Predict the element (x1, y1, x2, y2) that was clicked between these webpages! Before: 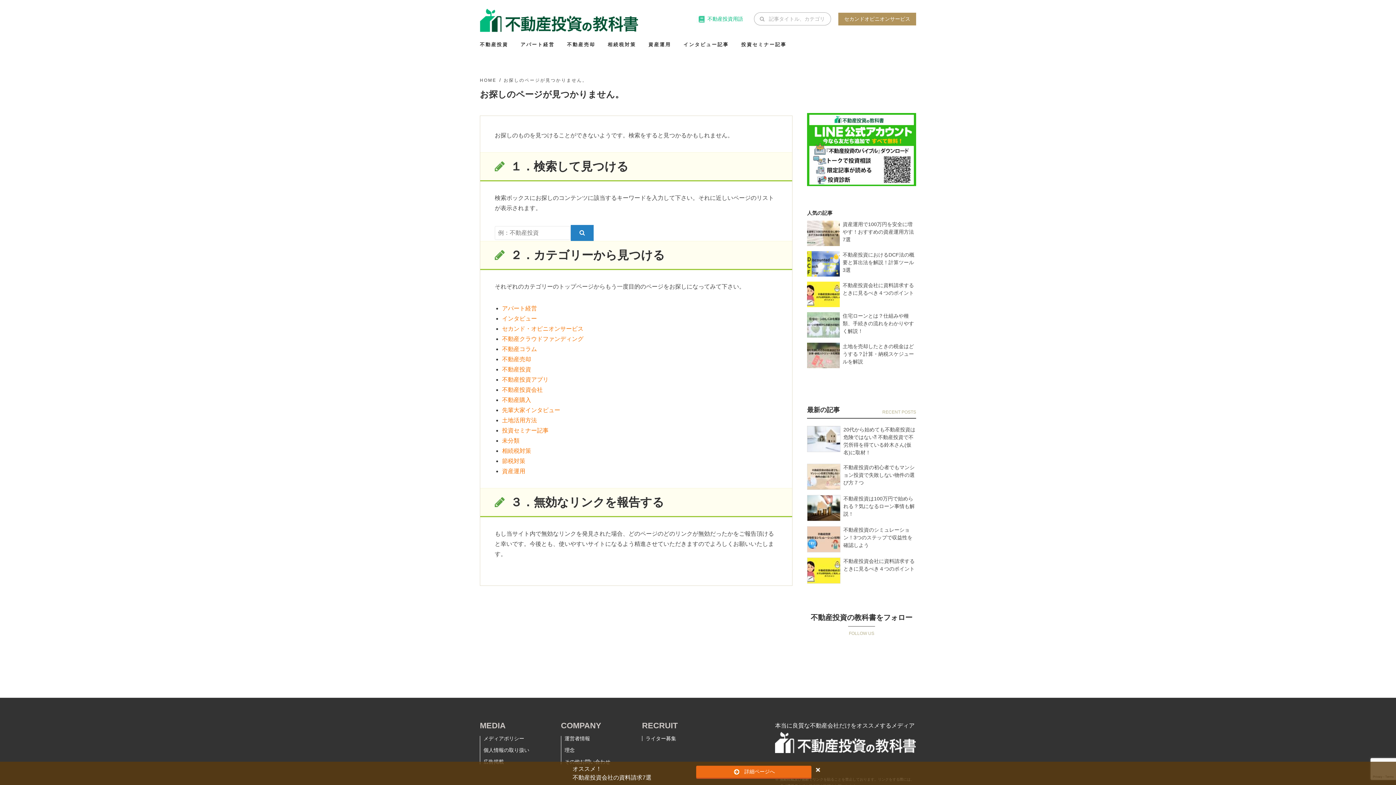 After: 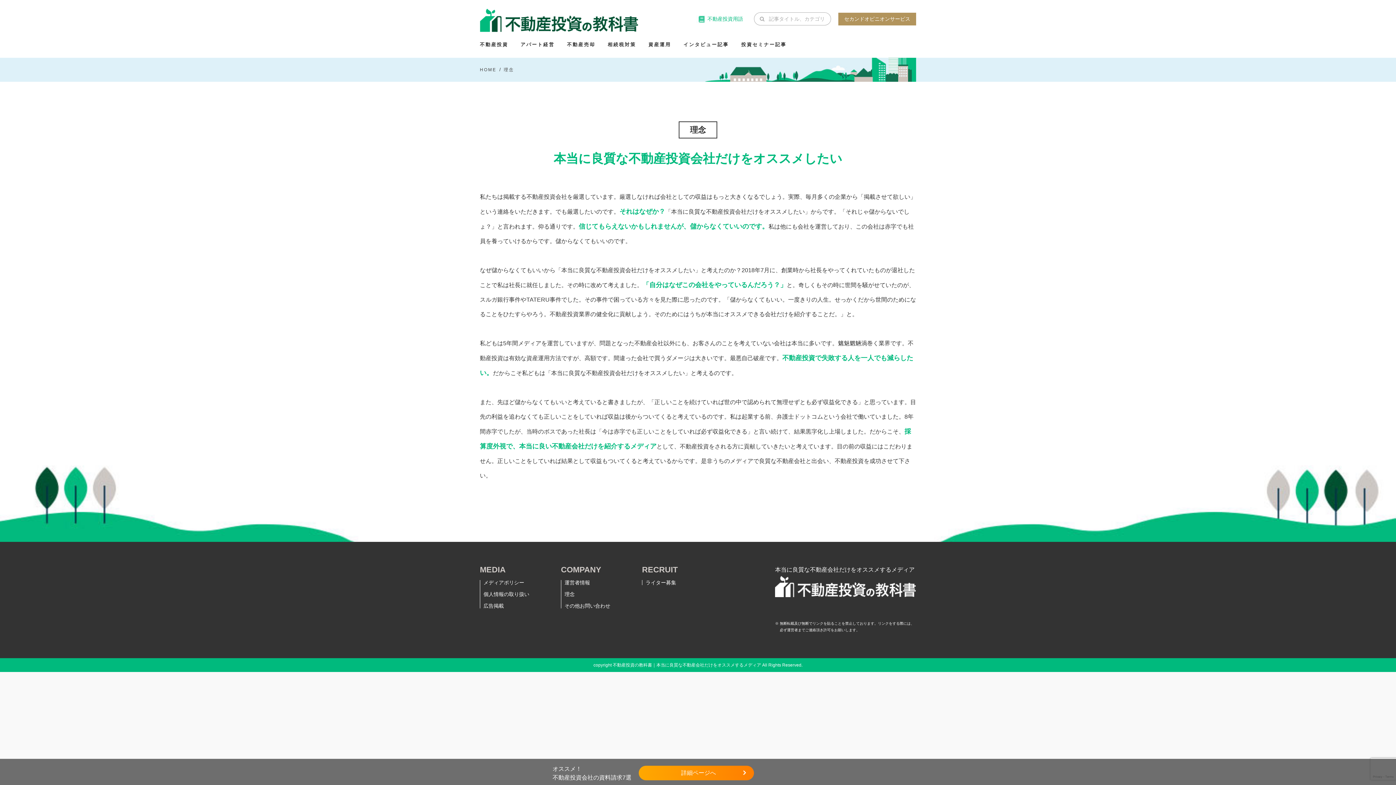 Action: label: 理念 bbox: (564, 747, 574, 753)